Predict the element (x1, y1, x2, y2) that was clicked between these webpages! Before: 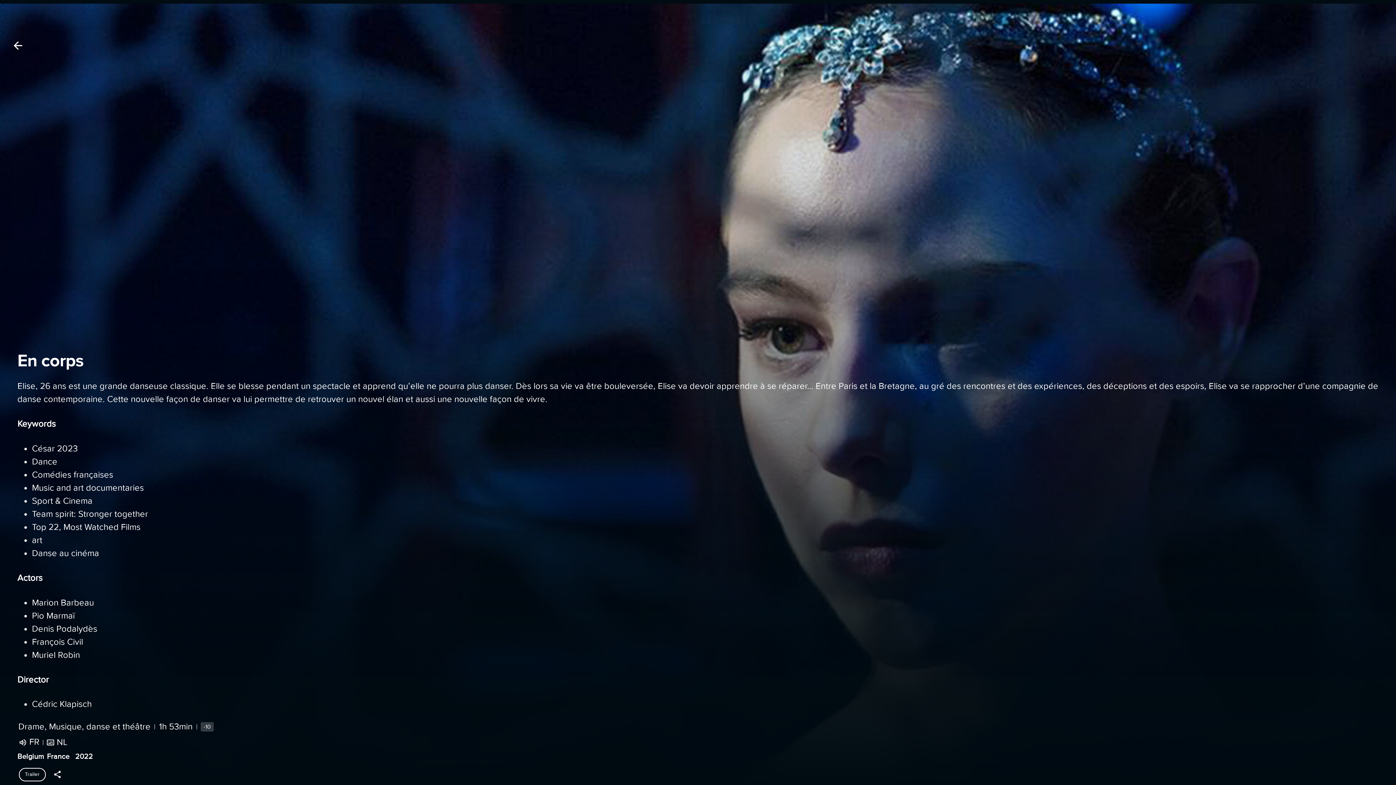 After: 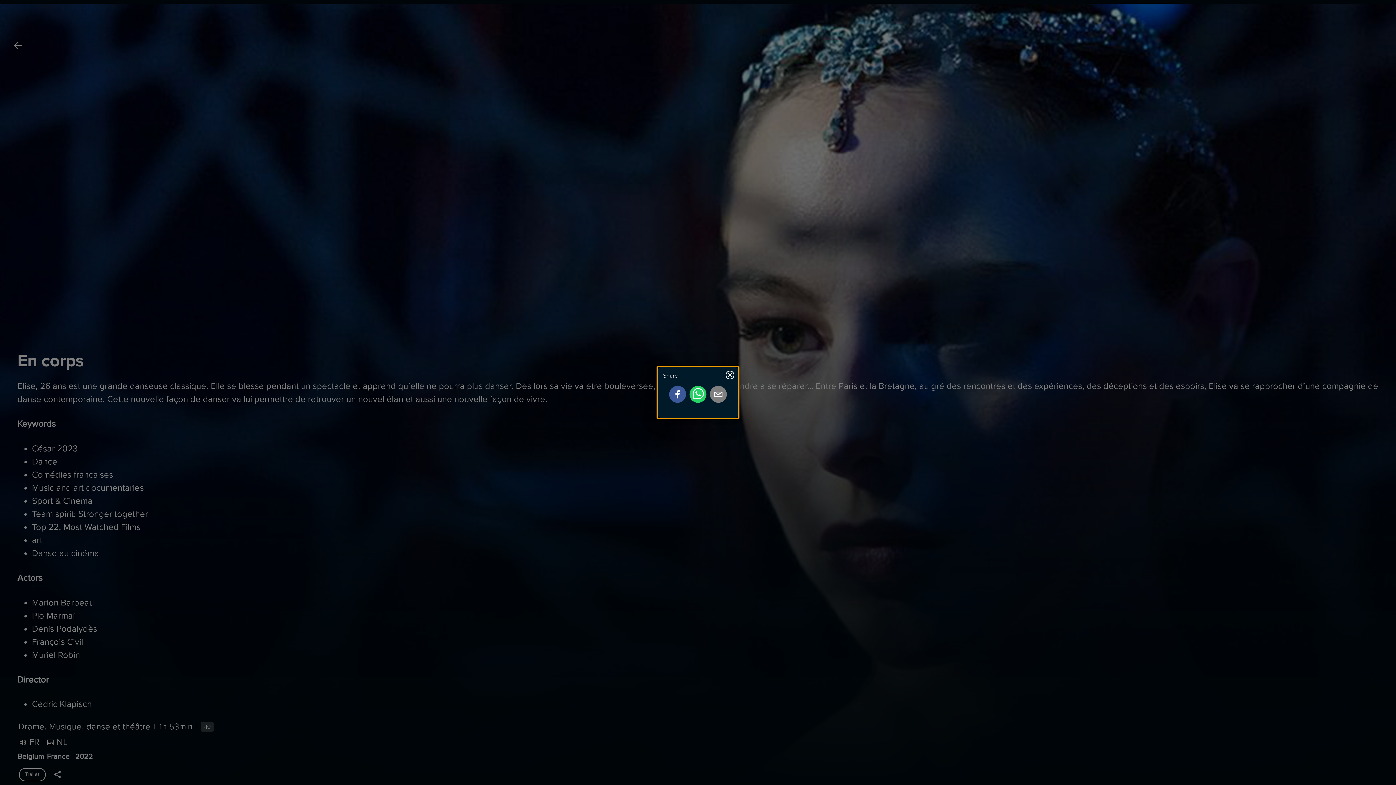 Action: bbox: (50, 766, 64, 783) label: Share